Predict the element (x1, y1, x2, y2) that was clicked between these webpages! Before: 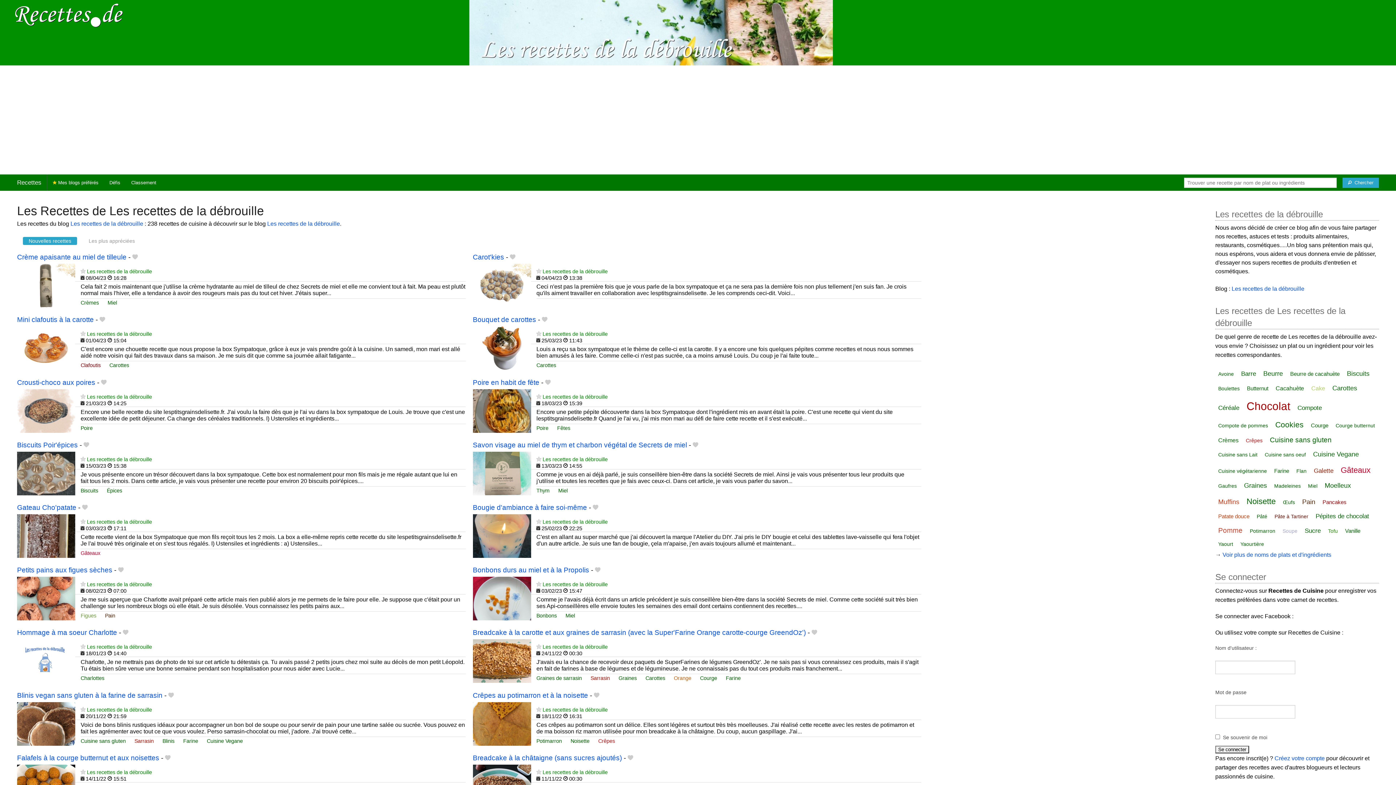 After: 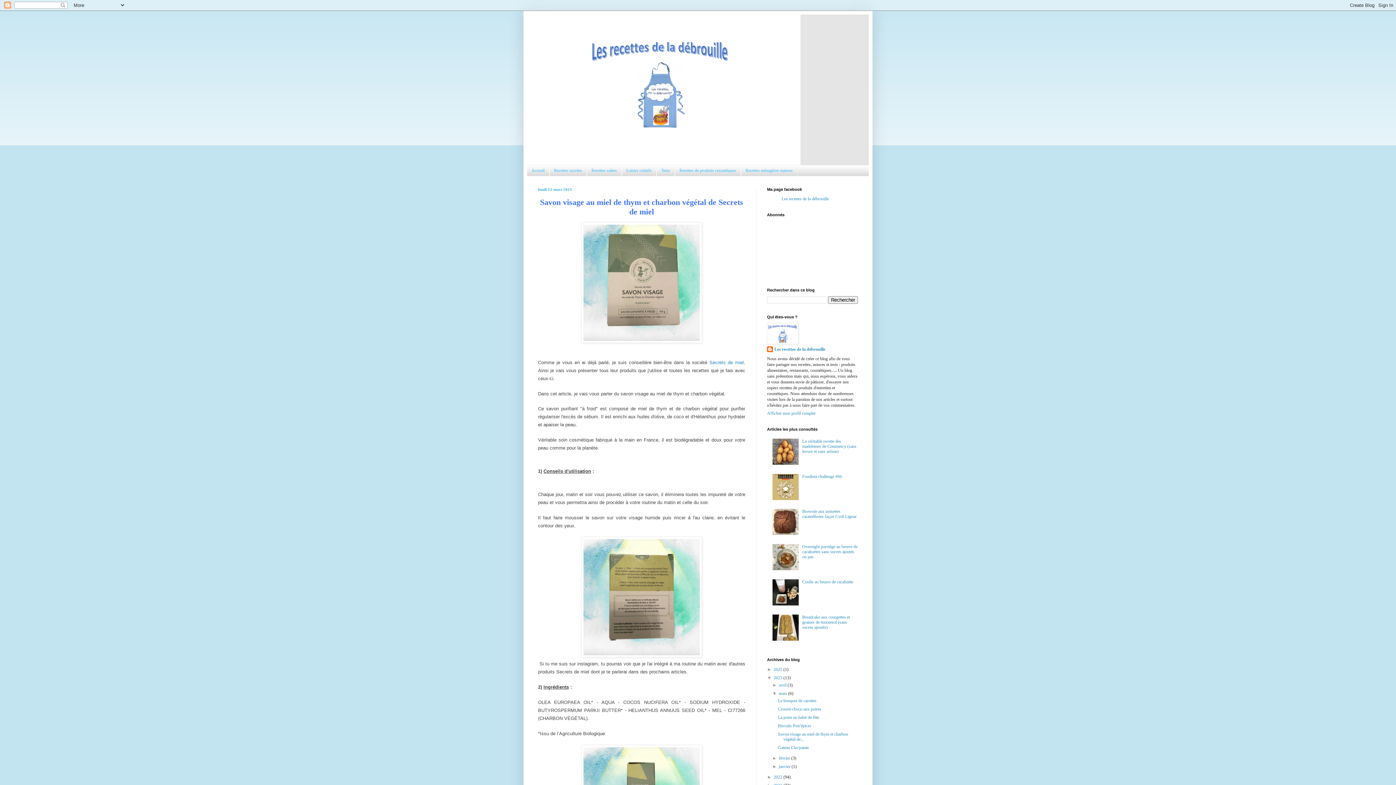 Action: bbox: (472, 470, 531, 476)